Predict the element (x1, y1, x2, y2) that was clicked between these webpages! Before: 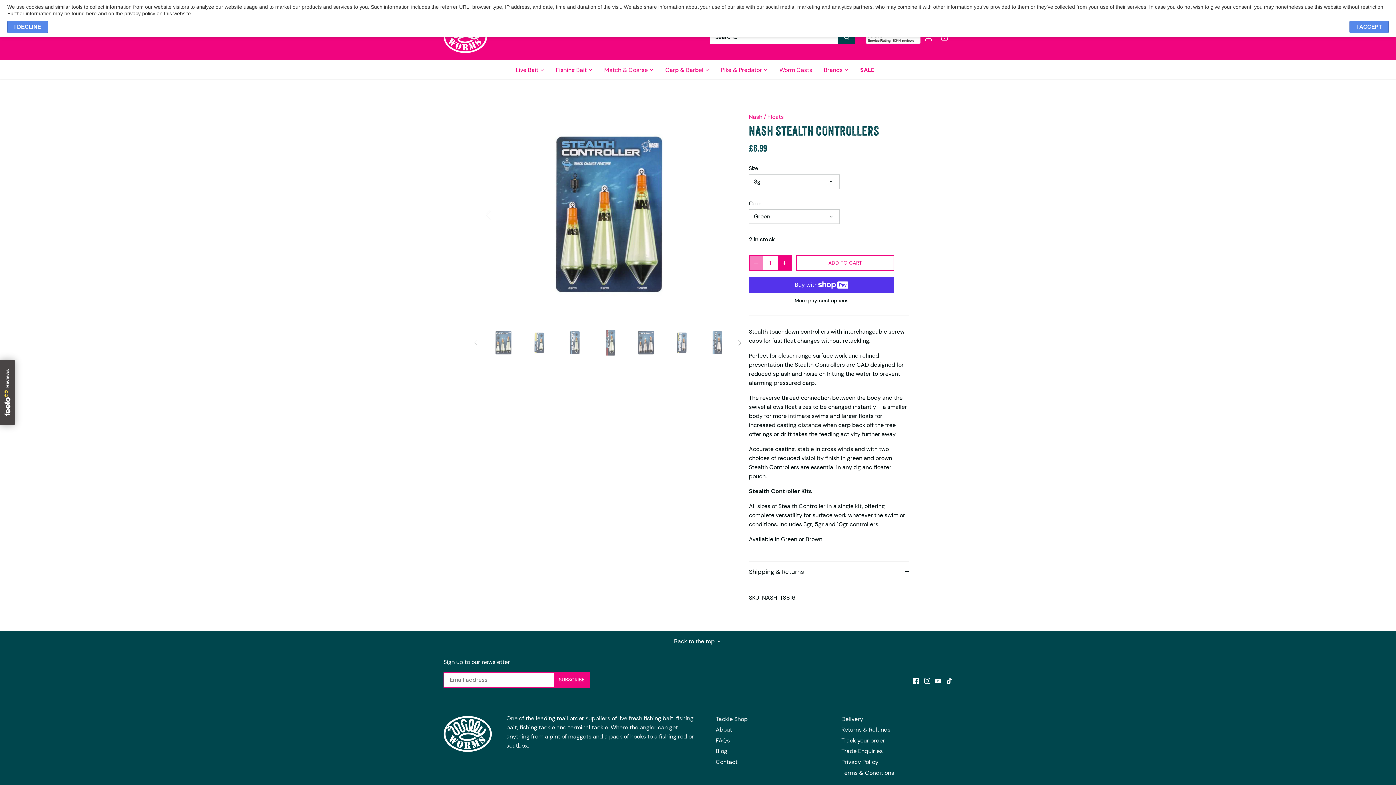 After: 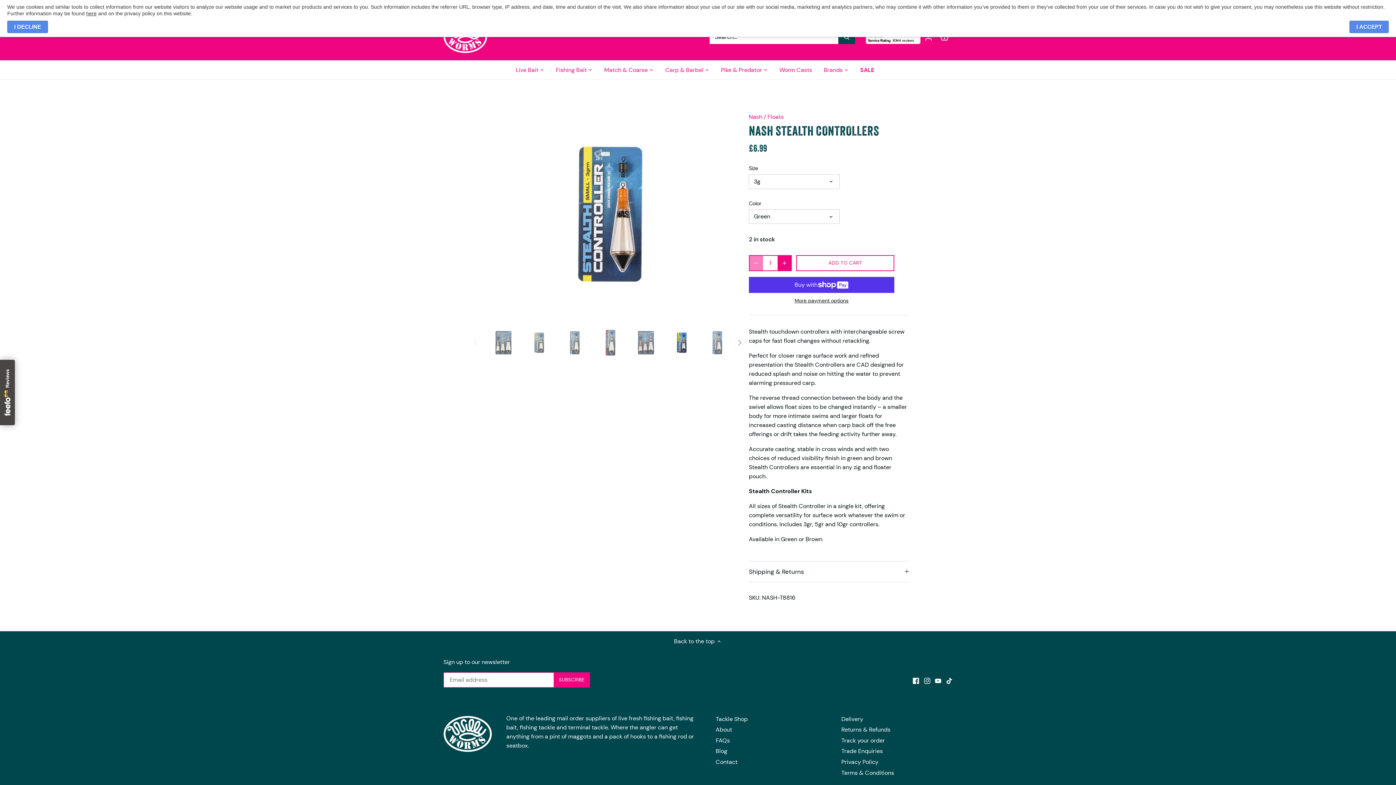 Action: bbox: (665, 326, 698, 359) label: Select thumbnail